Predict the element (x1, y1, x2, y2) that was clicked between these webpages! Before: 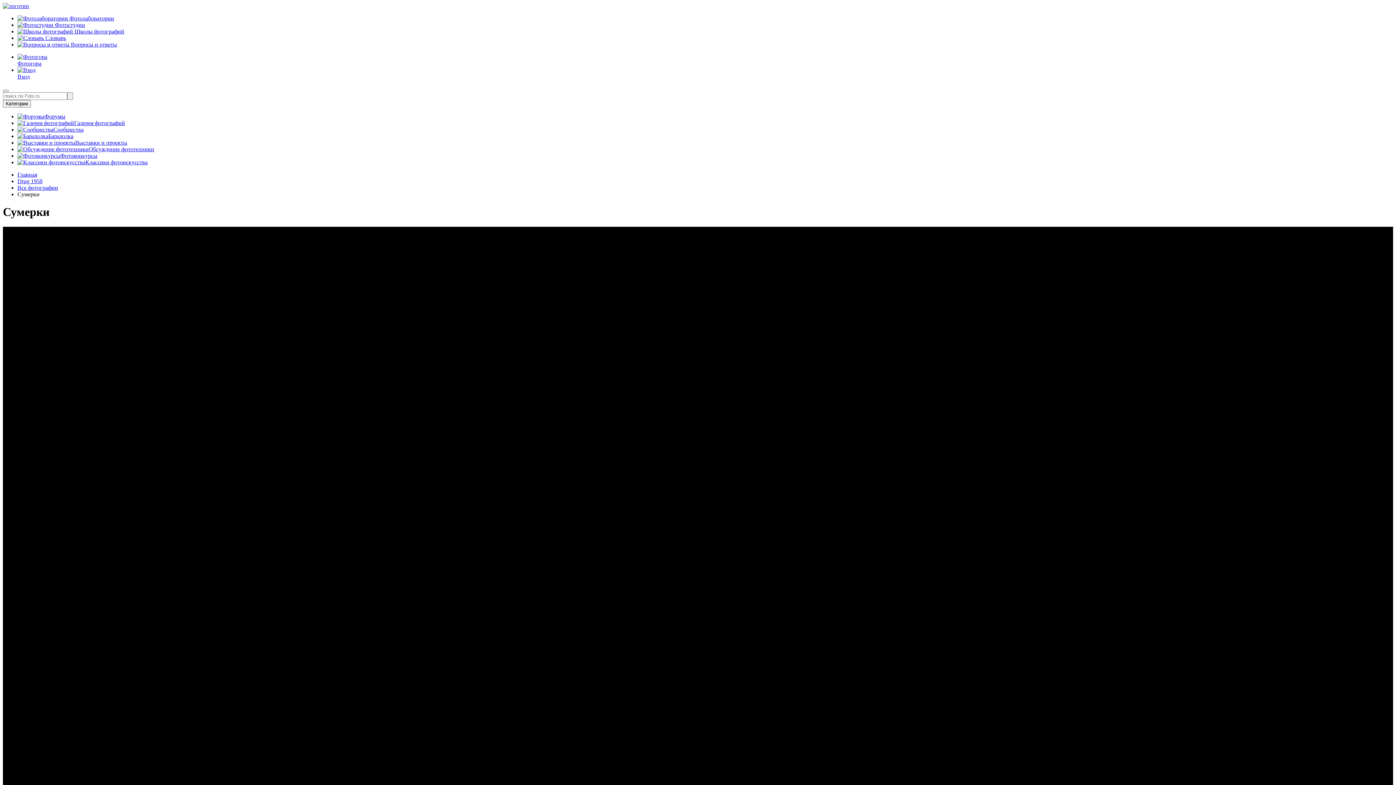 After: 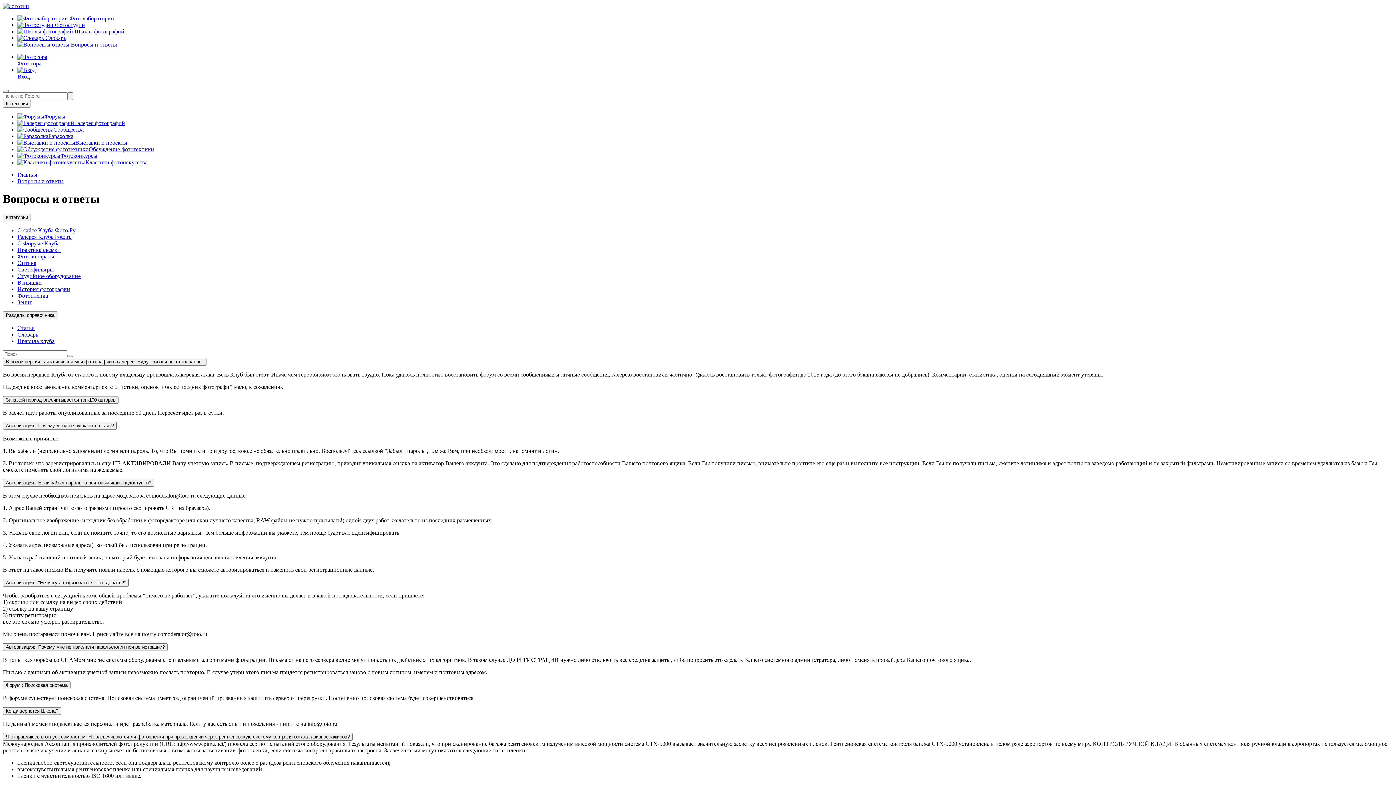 Action: bbox: (17, 41, 117, 47) label:  Вопросы и ответы